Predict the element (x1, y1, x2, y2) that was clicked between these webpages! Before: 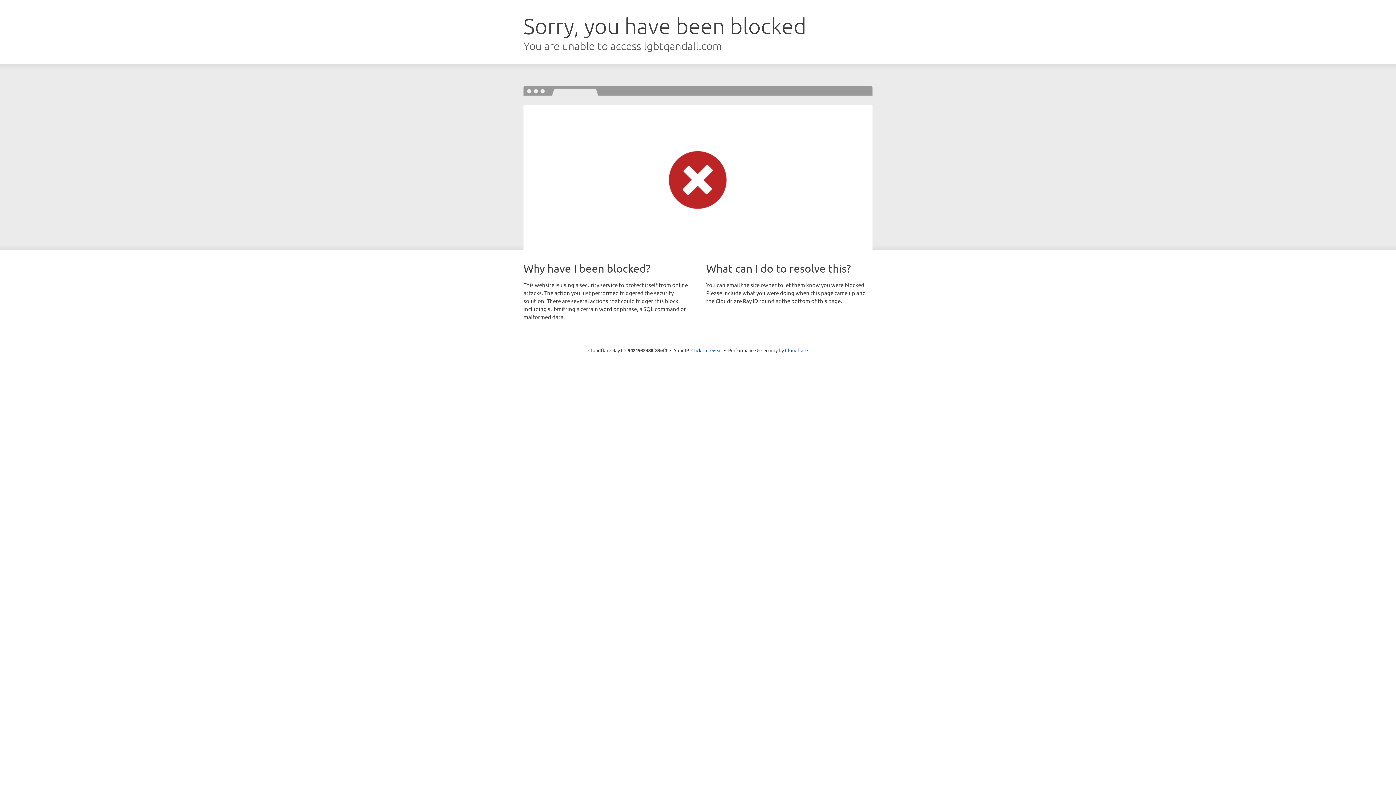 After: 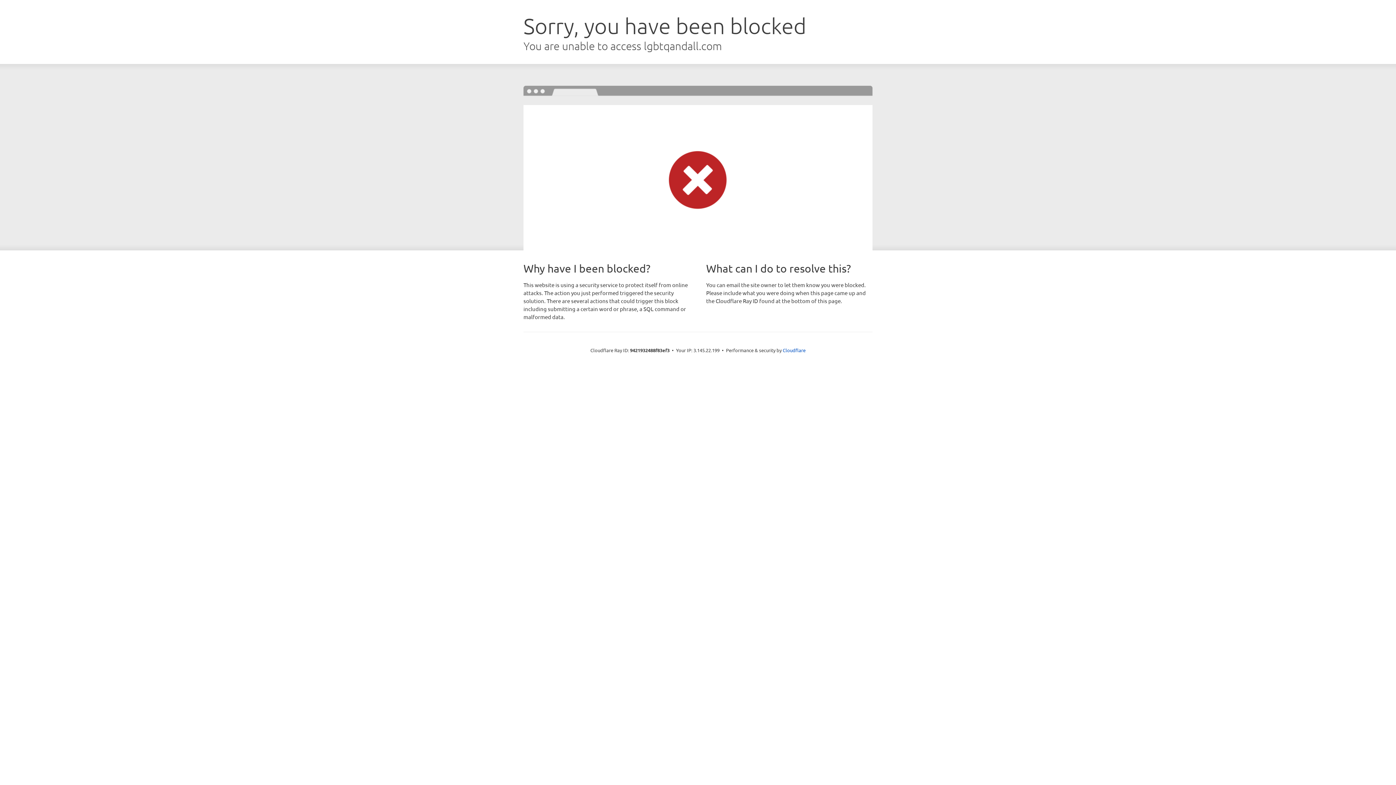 Action: label: Click to reveal bbox: (691, 346, 722, 353)